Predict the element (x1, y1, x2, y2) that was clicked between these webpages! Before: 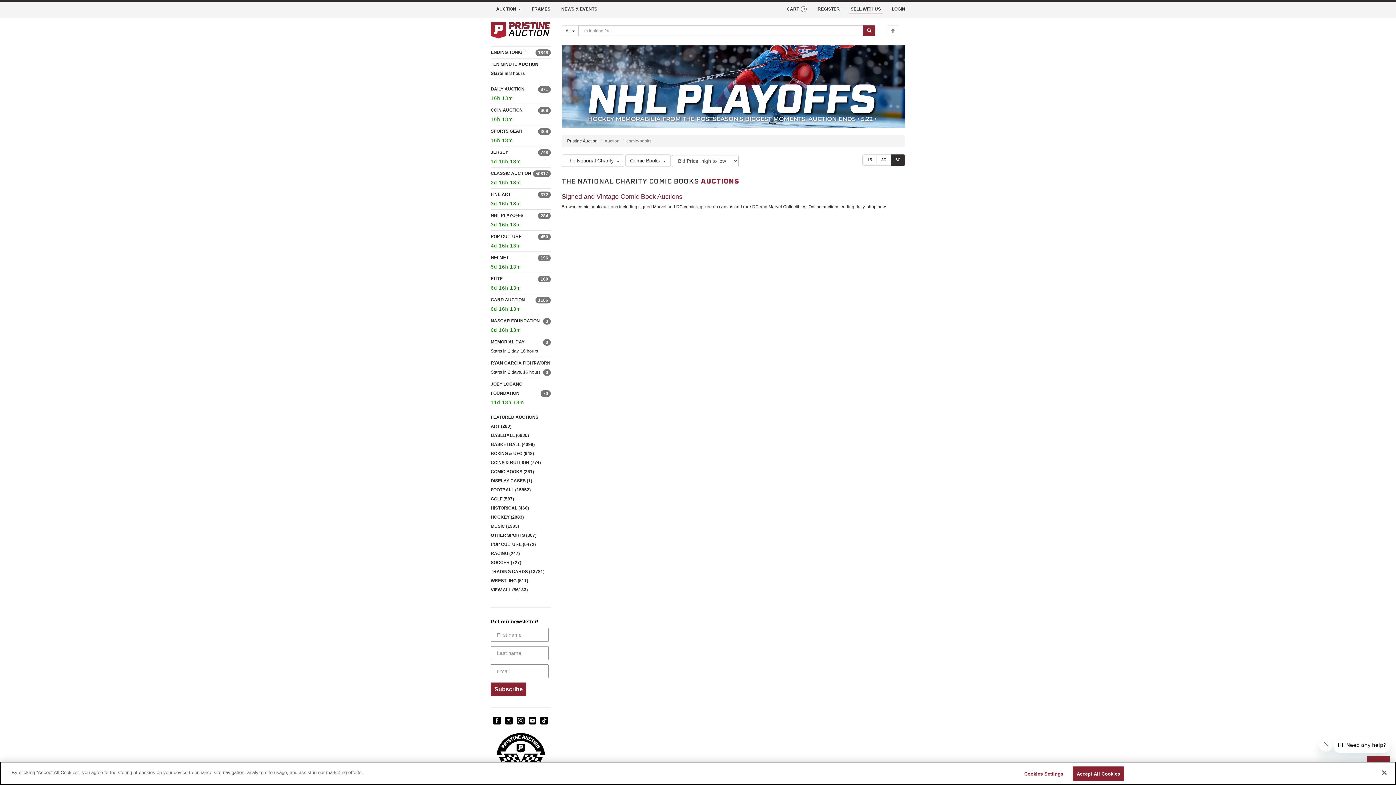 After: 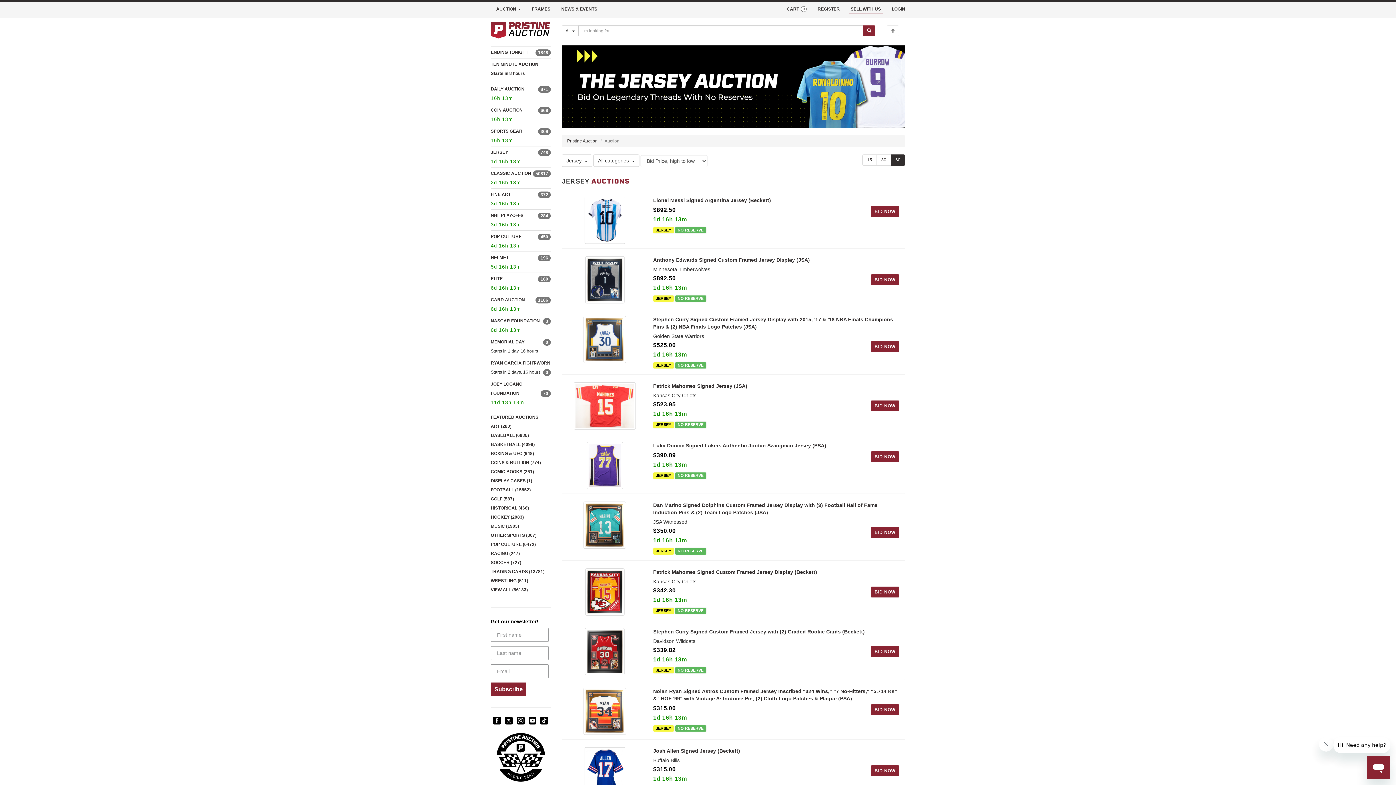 Action: label: JERSEY
748 bbox: (490, 149, 508, 154)